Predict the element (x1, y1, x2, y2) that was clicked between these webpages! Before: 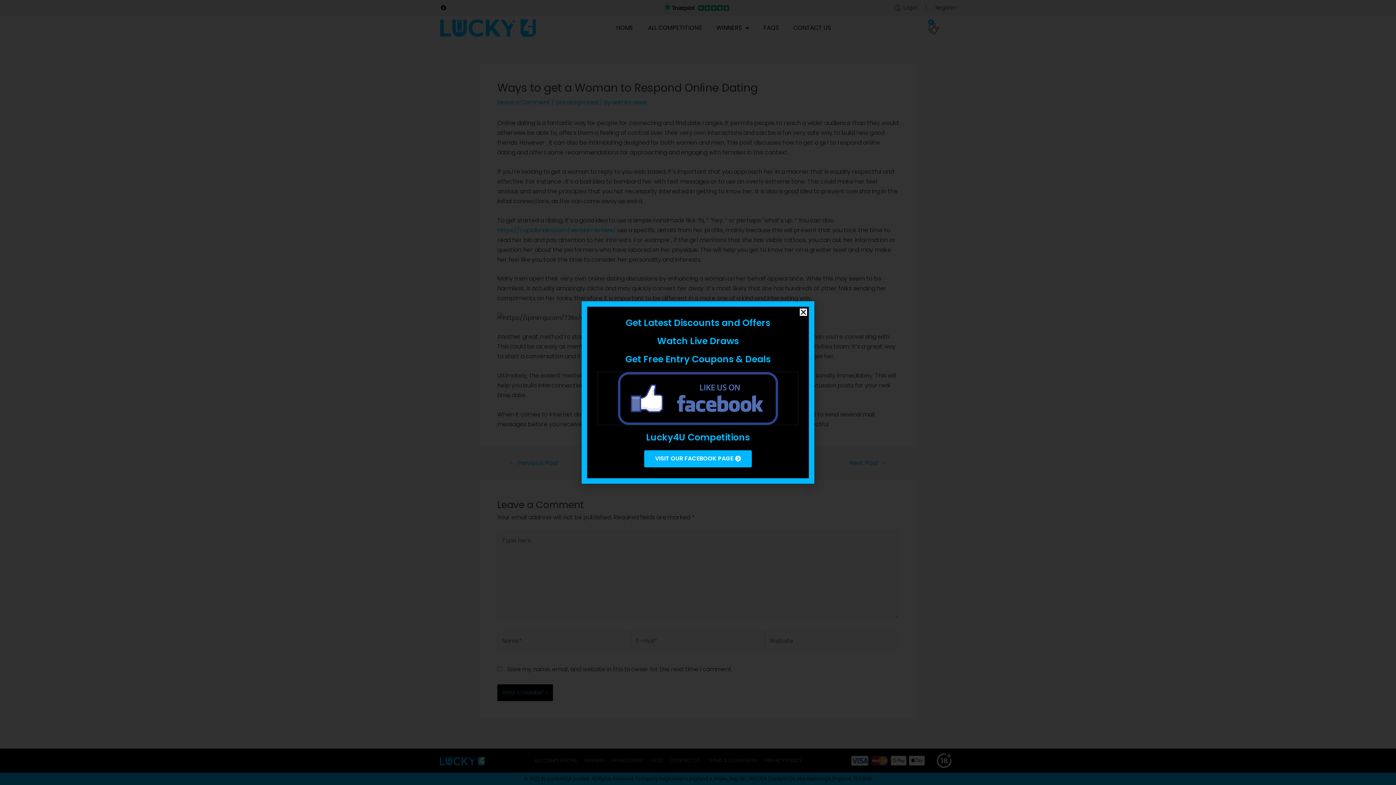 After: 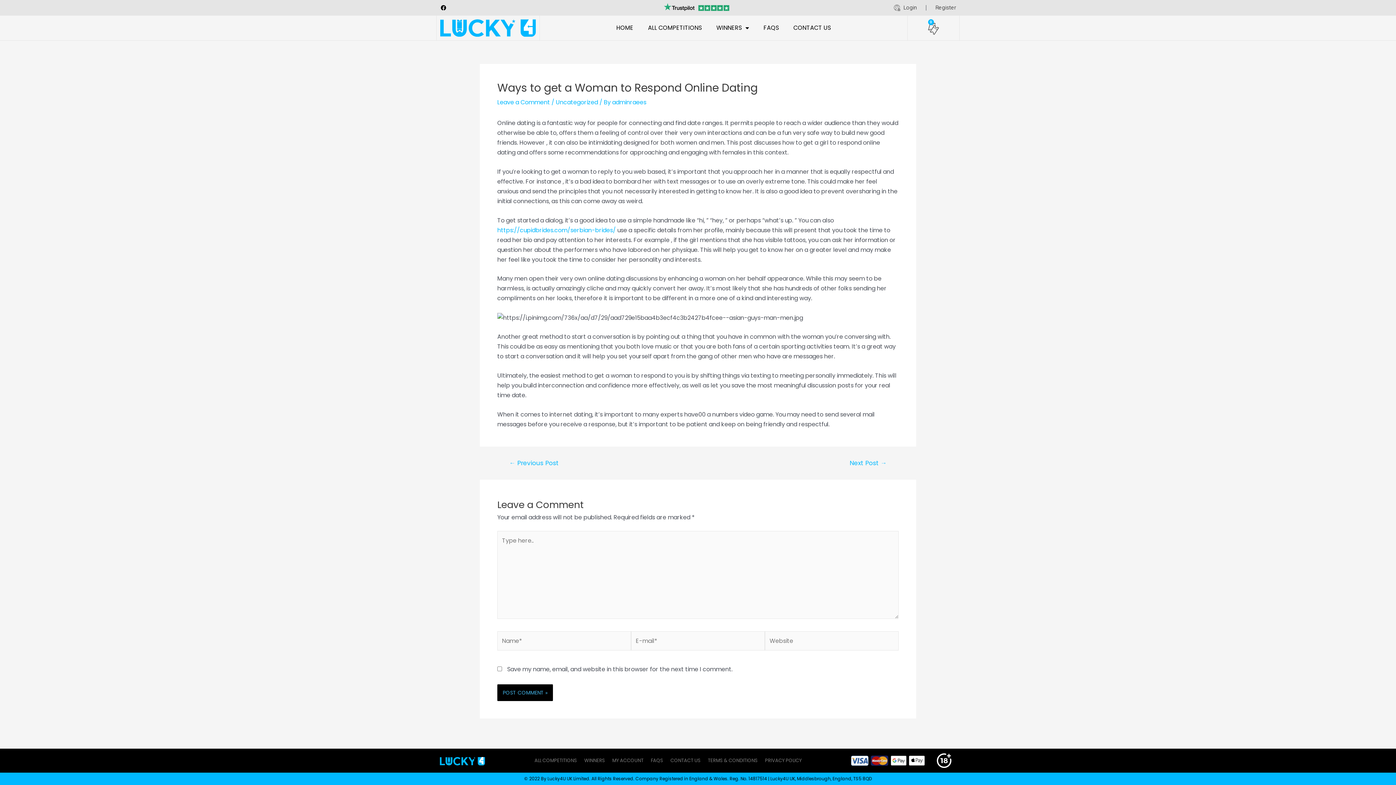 Action: bbox: (800, 308, 807, 316) label: Close